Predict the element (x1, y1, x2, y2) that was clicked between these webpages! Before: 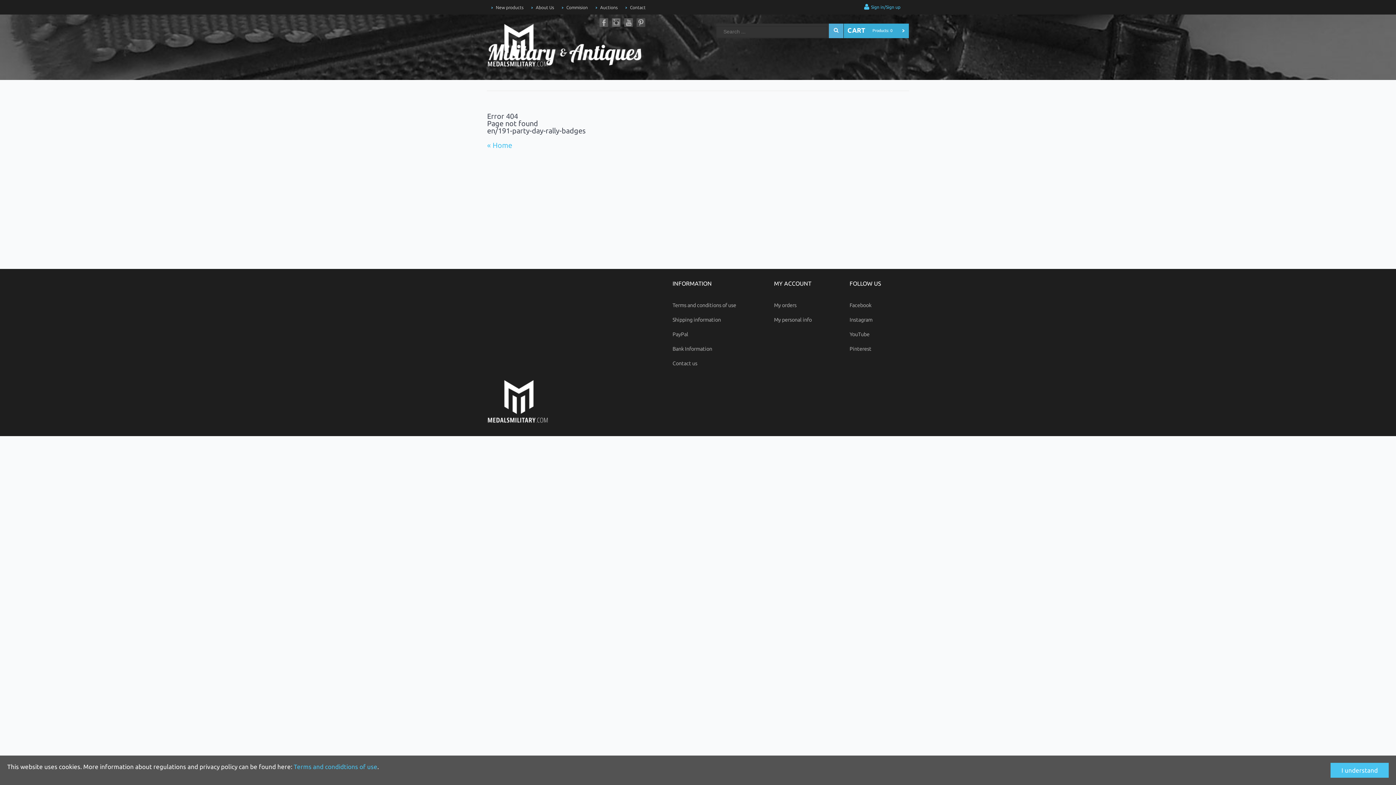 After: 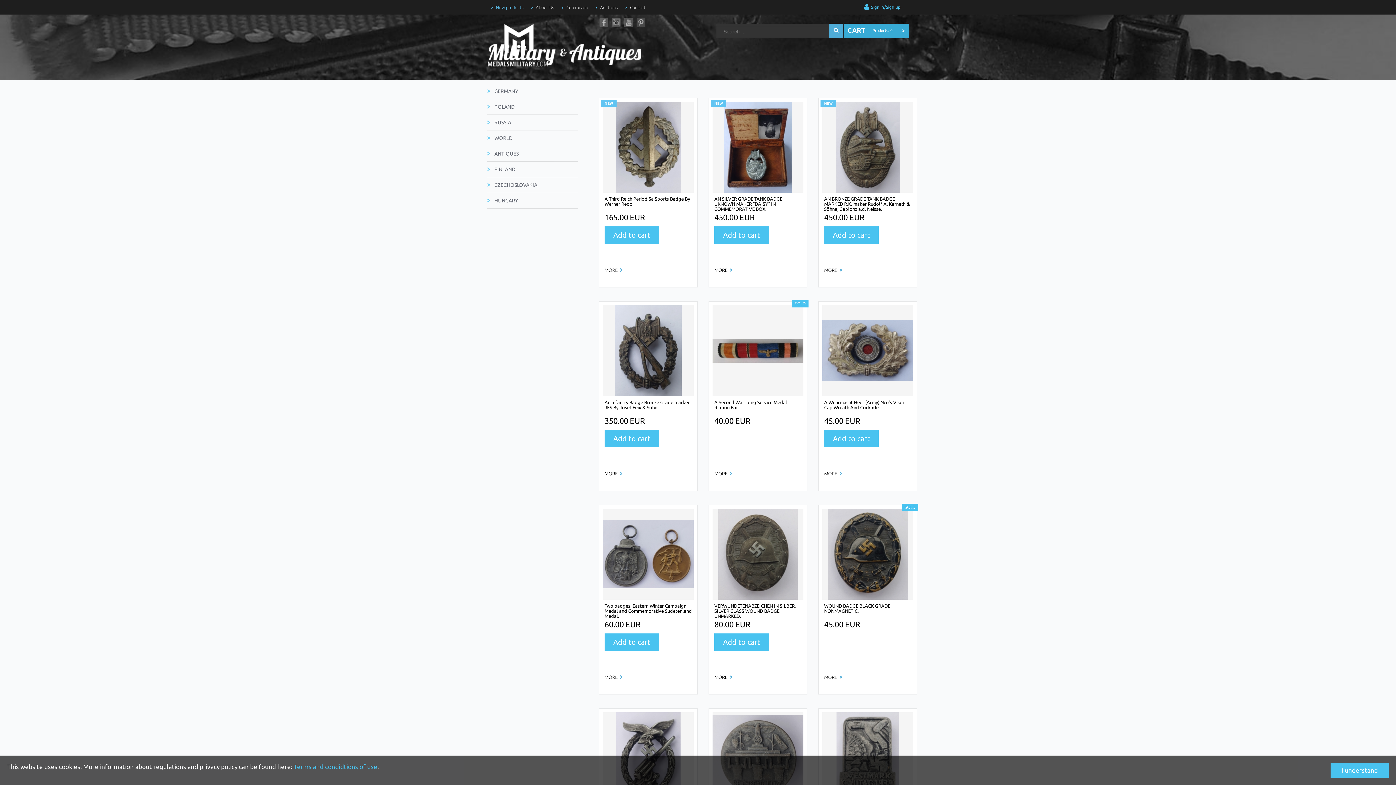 Action: bbox: (774, 276, 830, 298) label: MY ACCOUNT